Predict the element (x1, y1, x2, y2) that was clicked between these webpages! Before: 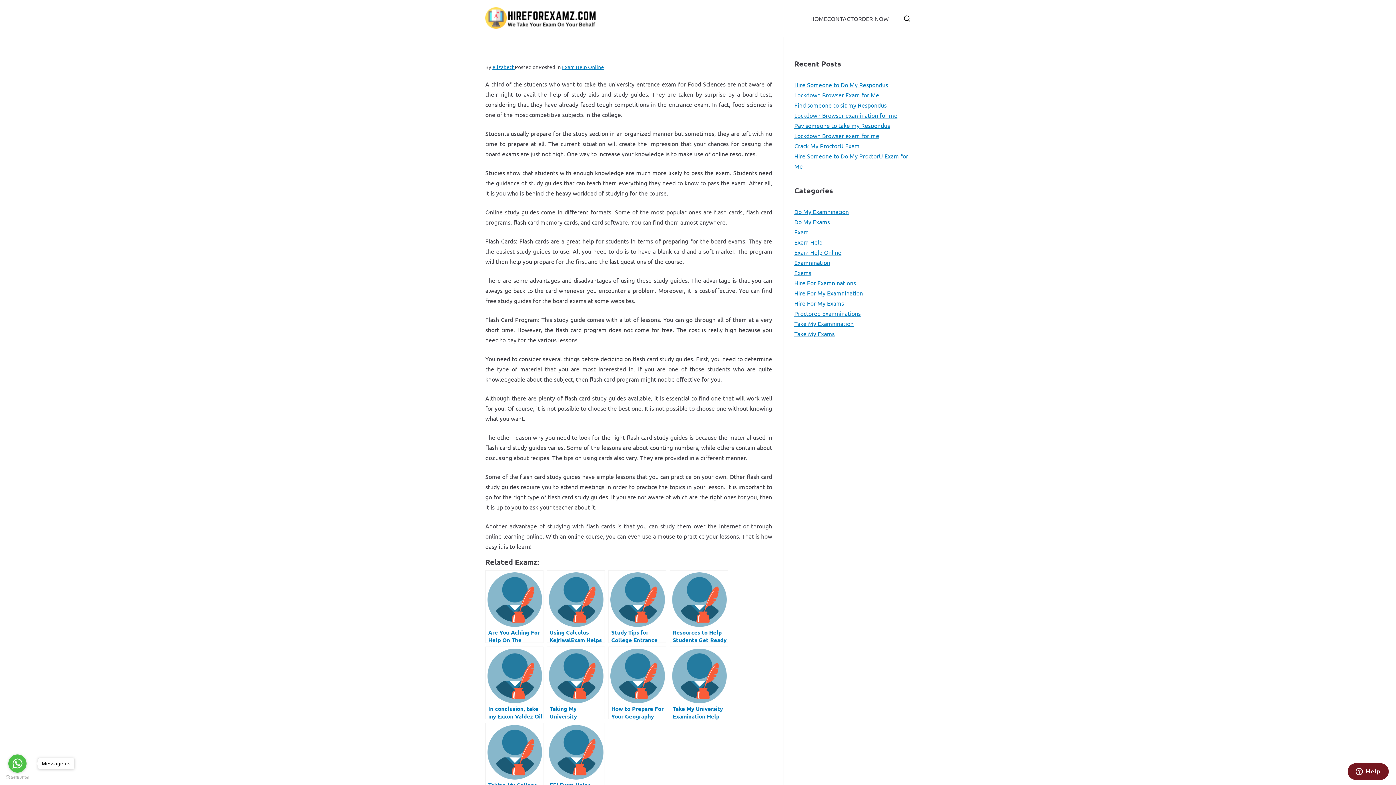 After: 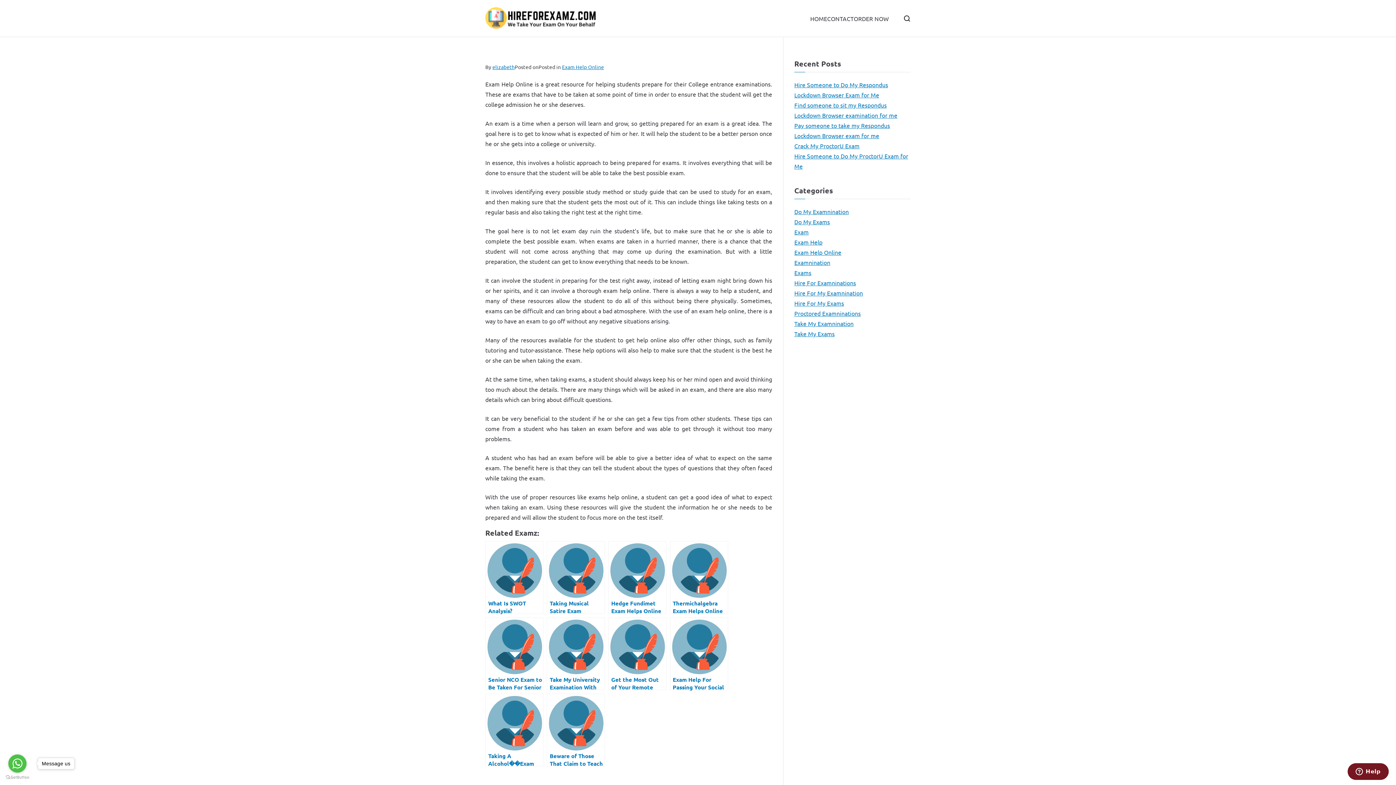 Action: bbox: (608, 570, 666, 643) label: Study Tips for College Entrance Exams